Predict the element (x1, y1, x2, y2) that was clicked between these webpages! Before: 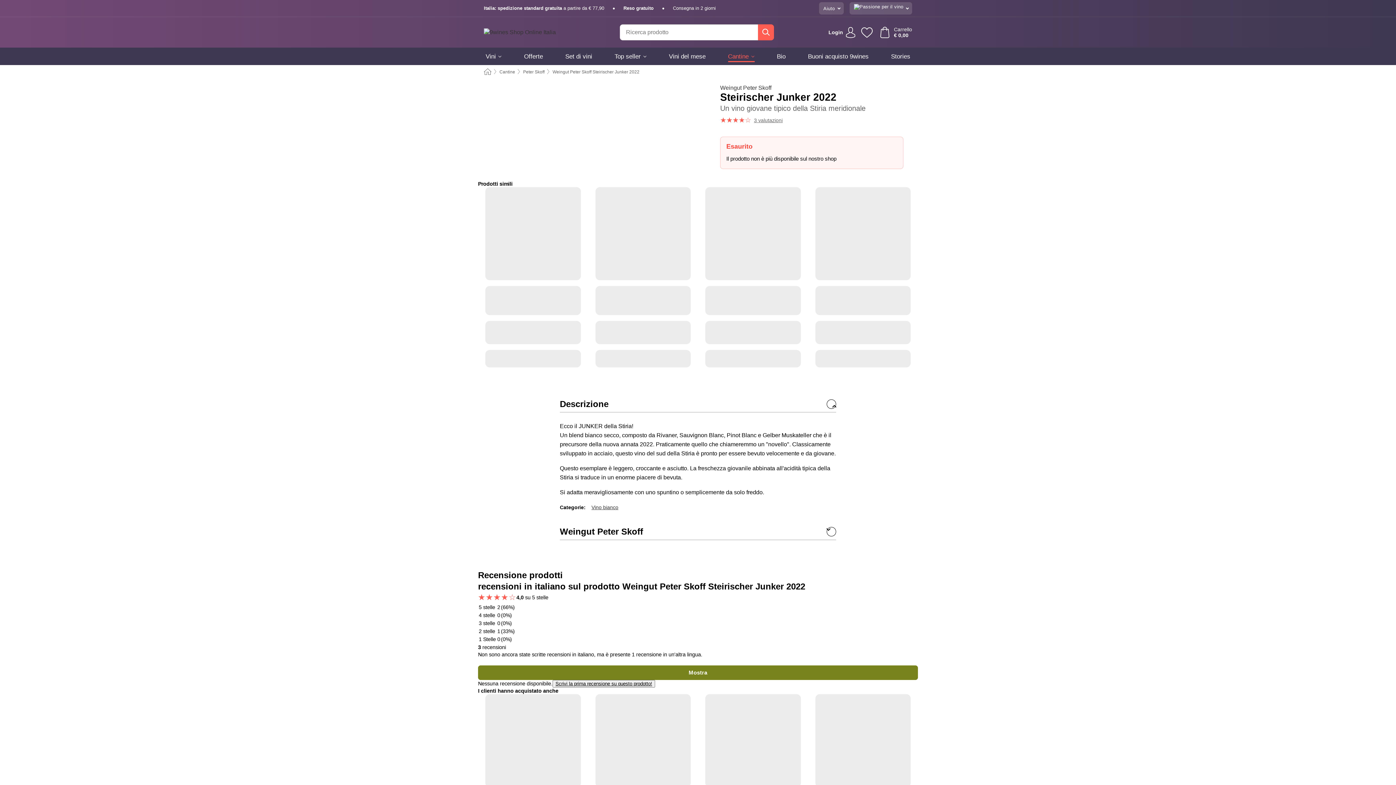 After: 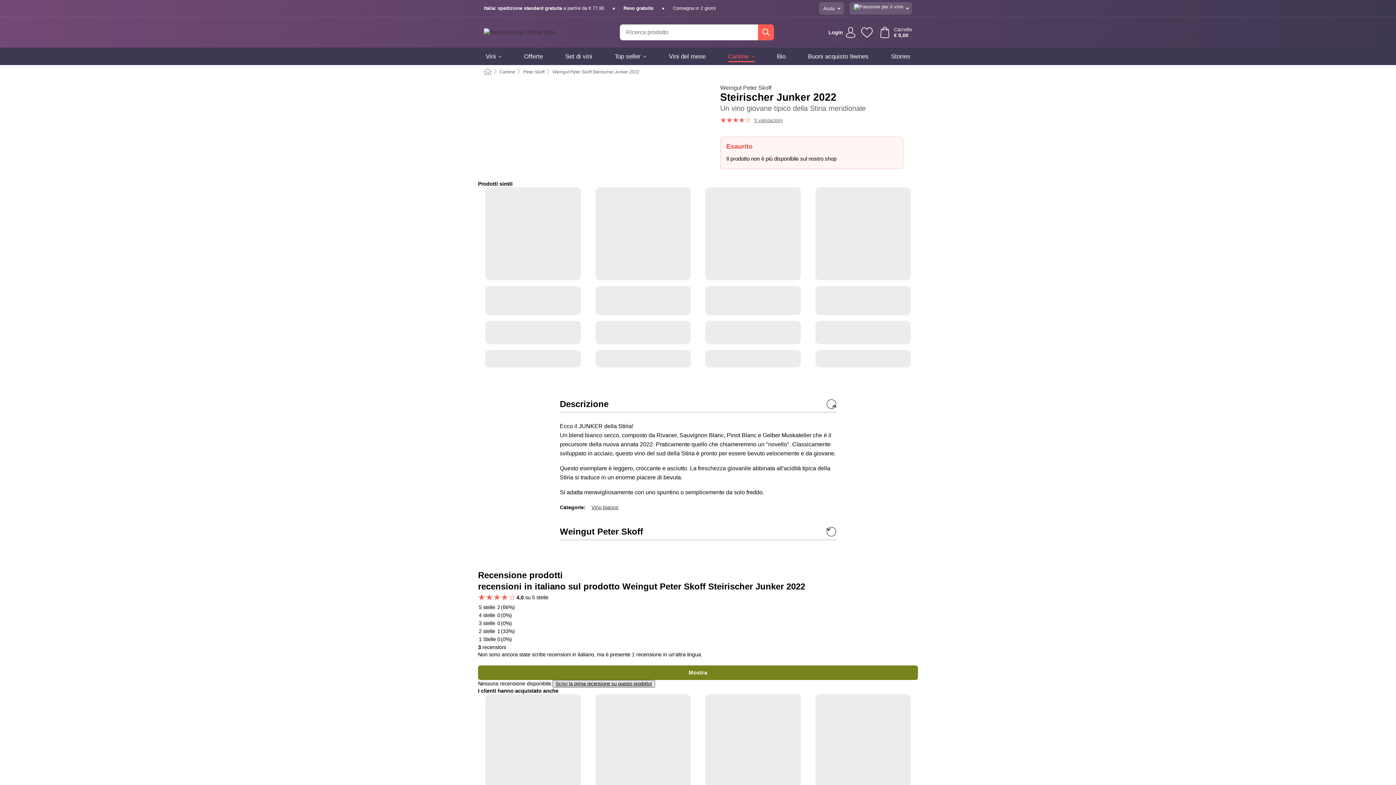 Action: label: Scrivi la prima recensione su questo prodotto! bbox: (552, 680, 655, 688)